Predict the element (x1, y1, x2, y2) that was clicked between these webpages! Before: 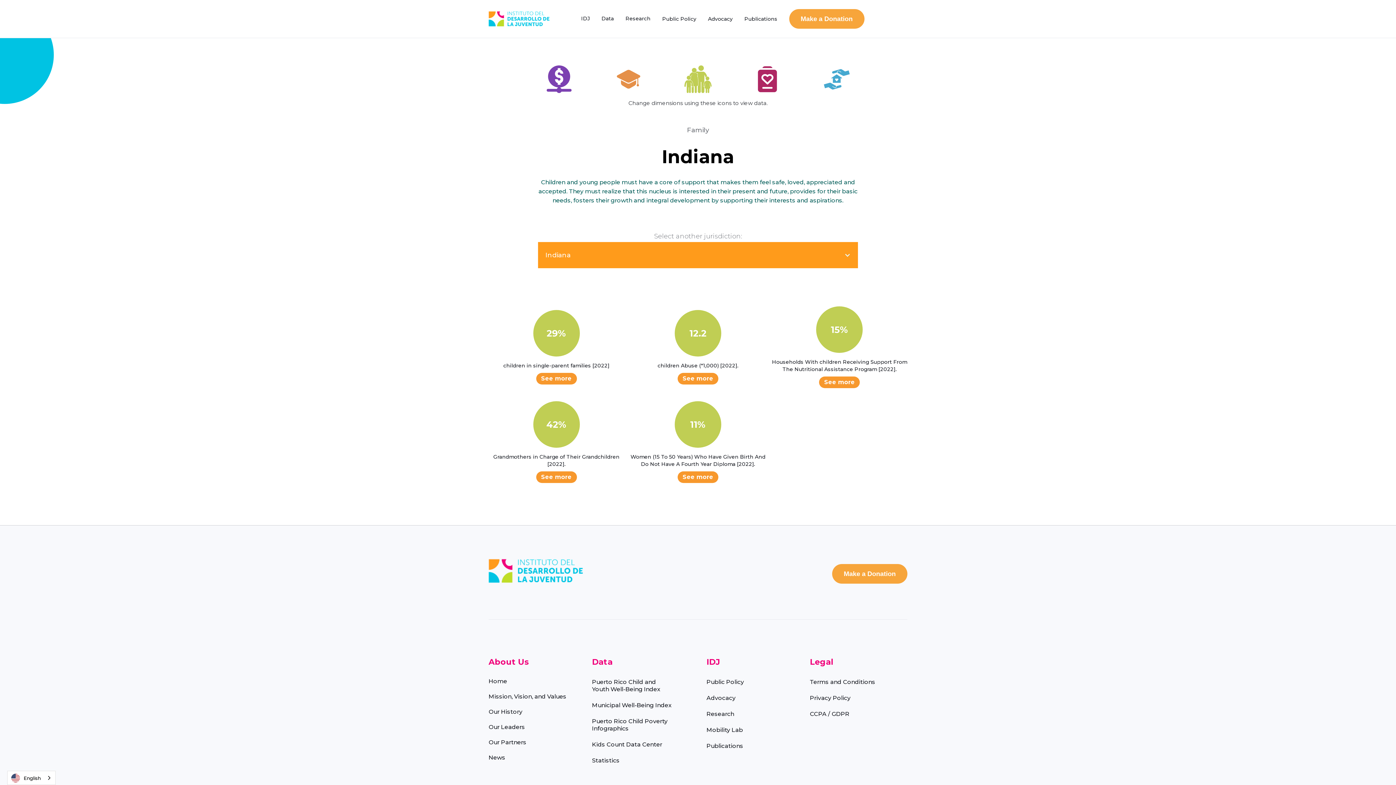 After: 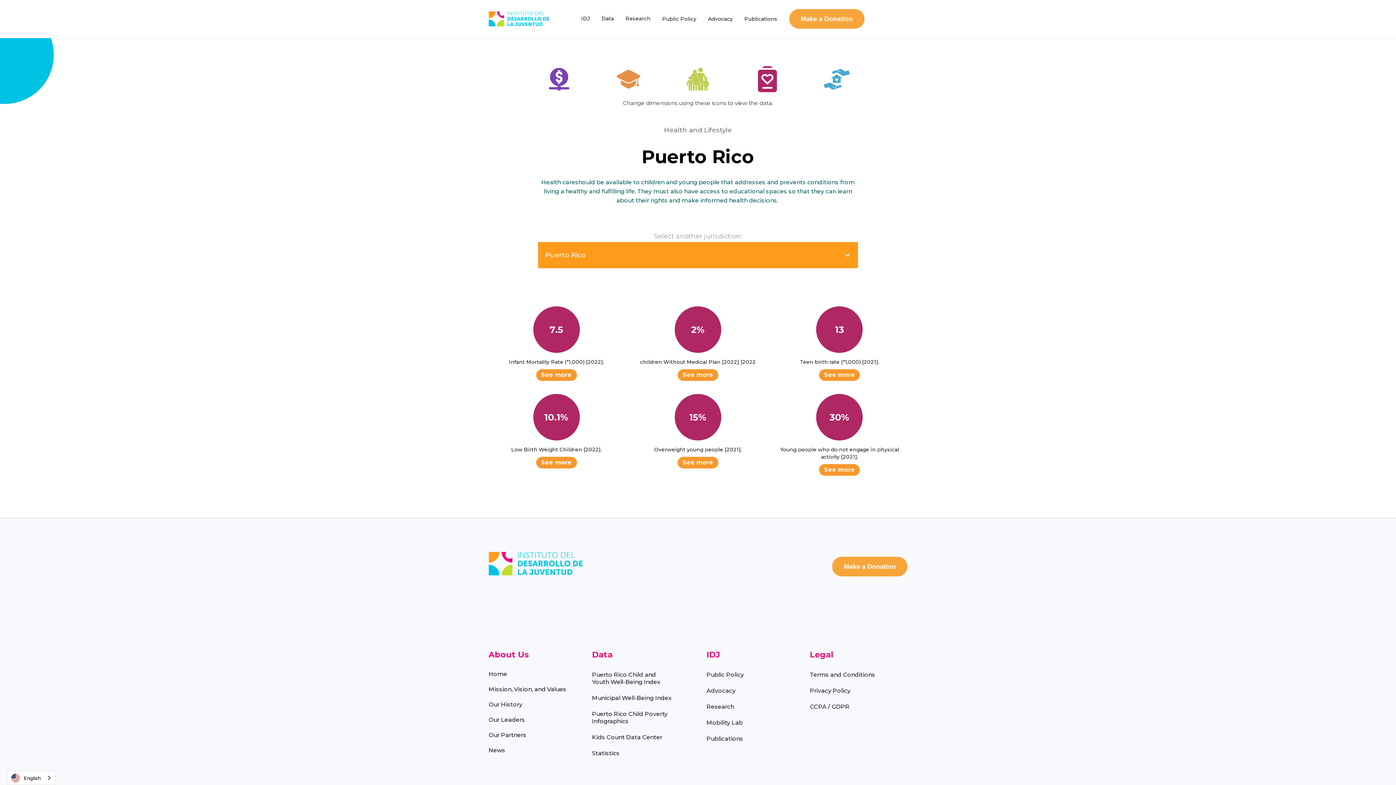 Action: bbox: (735, 65, 799, 93)